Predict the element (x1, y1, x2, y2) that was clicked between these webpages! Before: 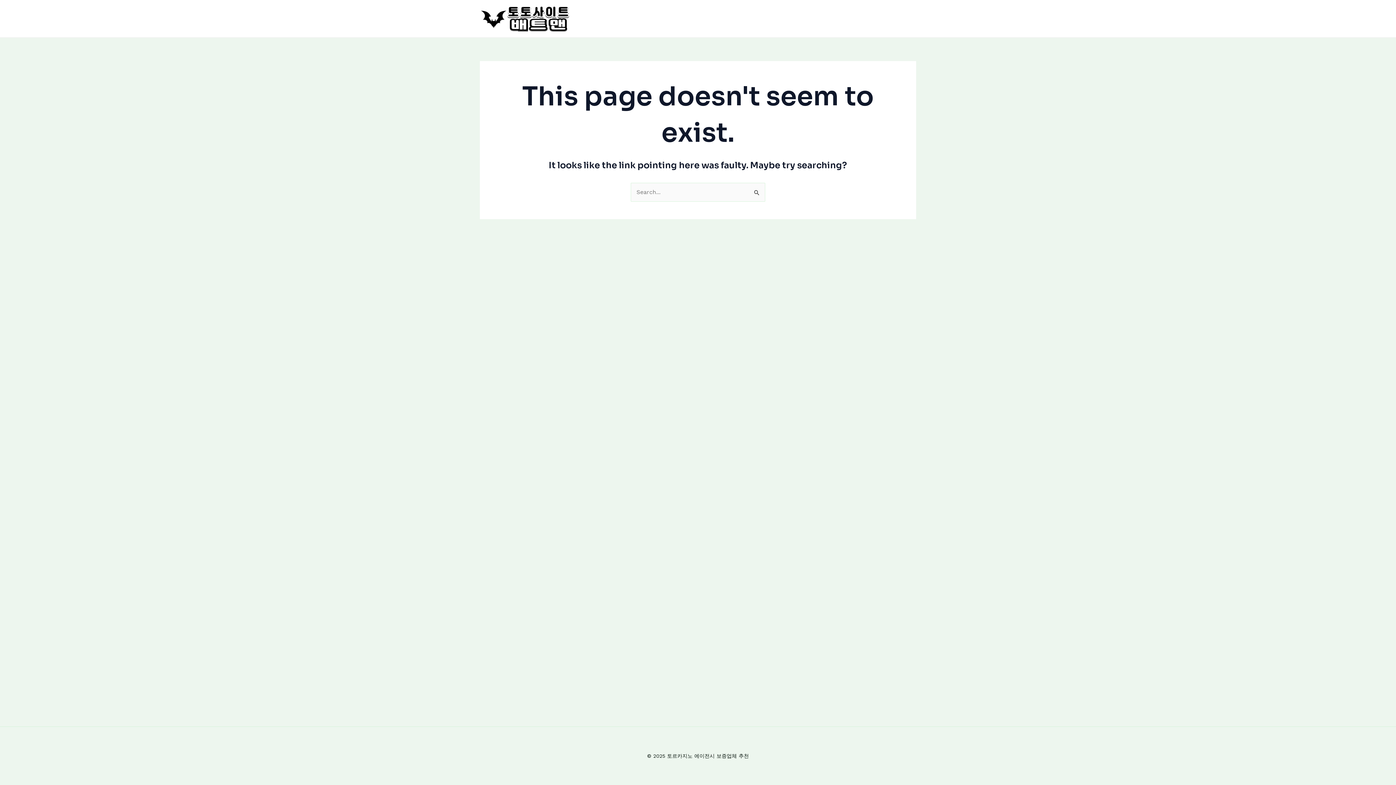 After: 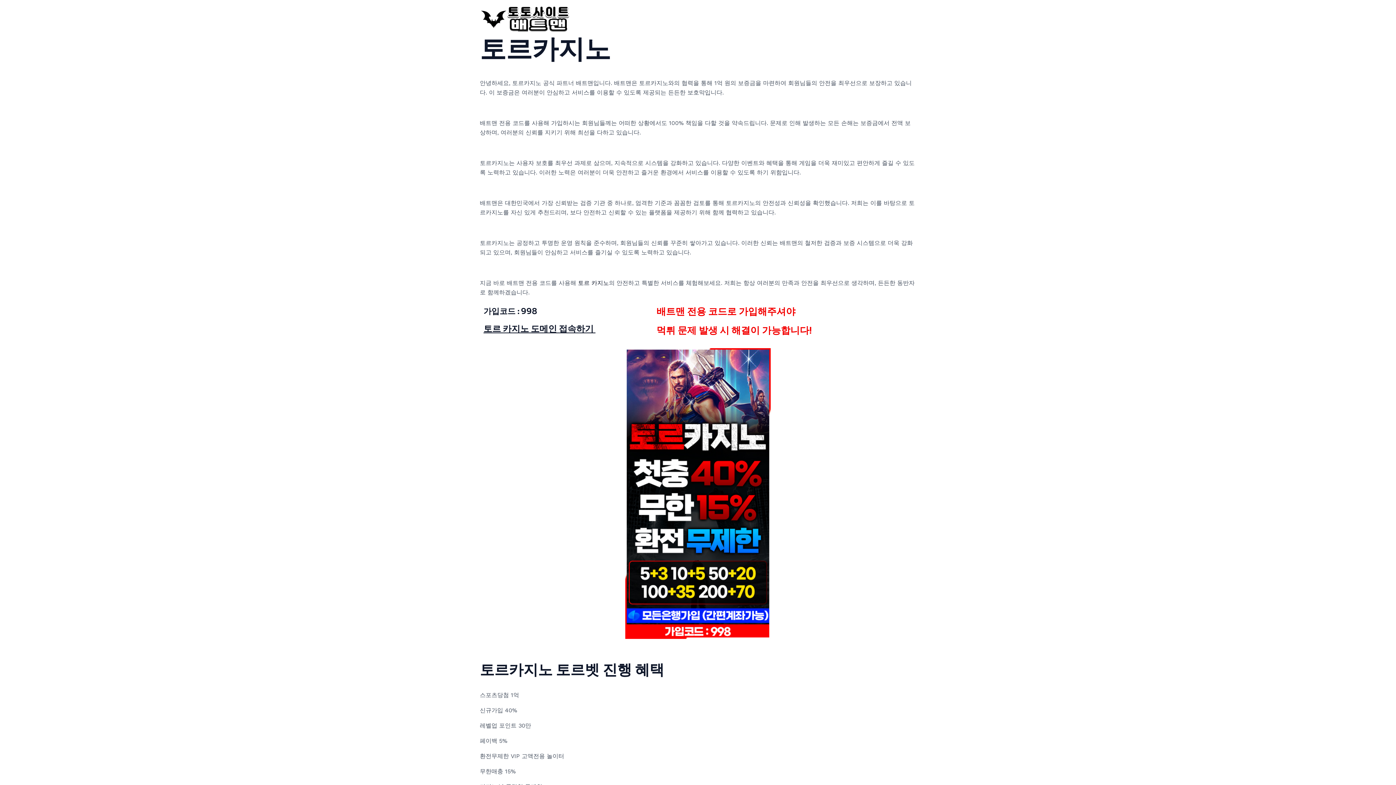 Action: bbox: (480, 14, 570, 21)